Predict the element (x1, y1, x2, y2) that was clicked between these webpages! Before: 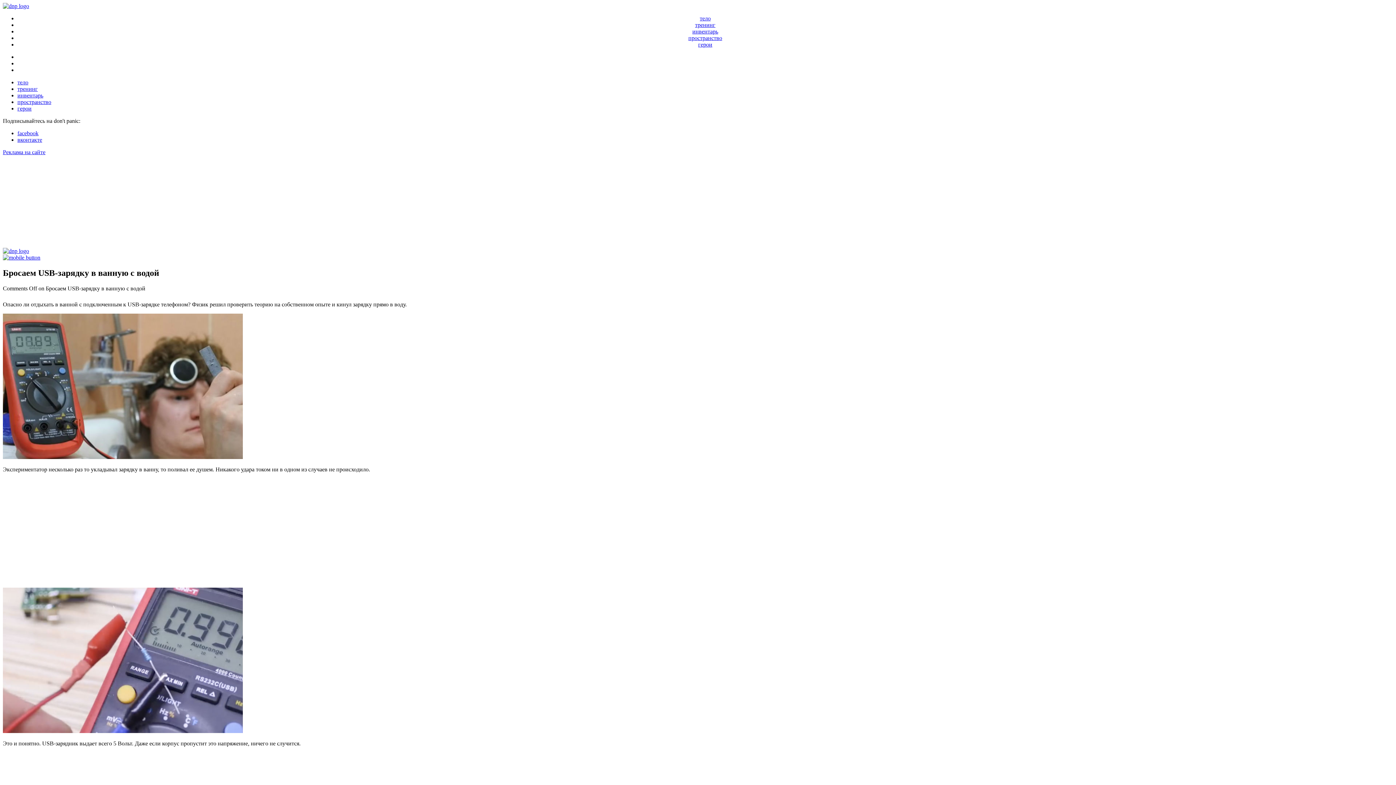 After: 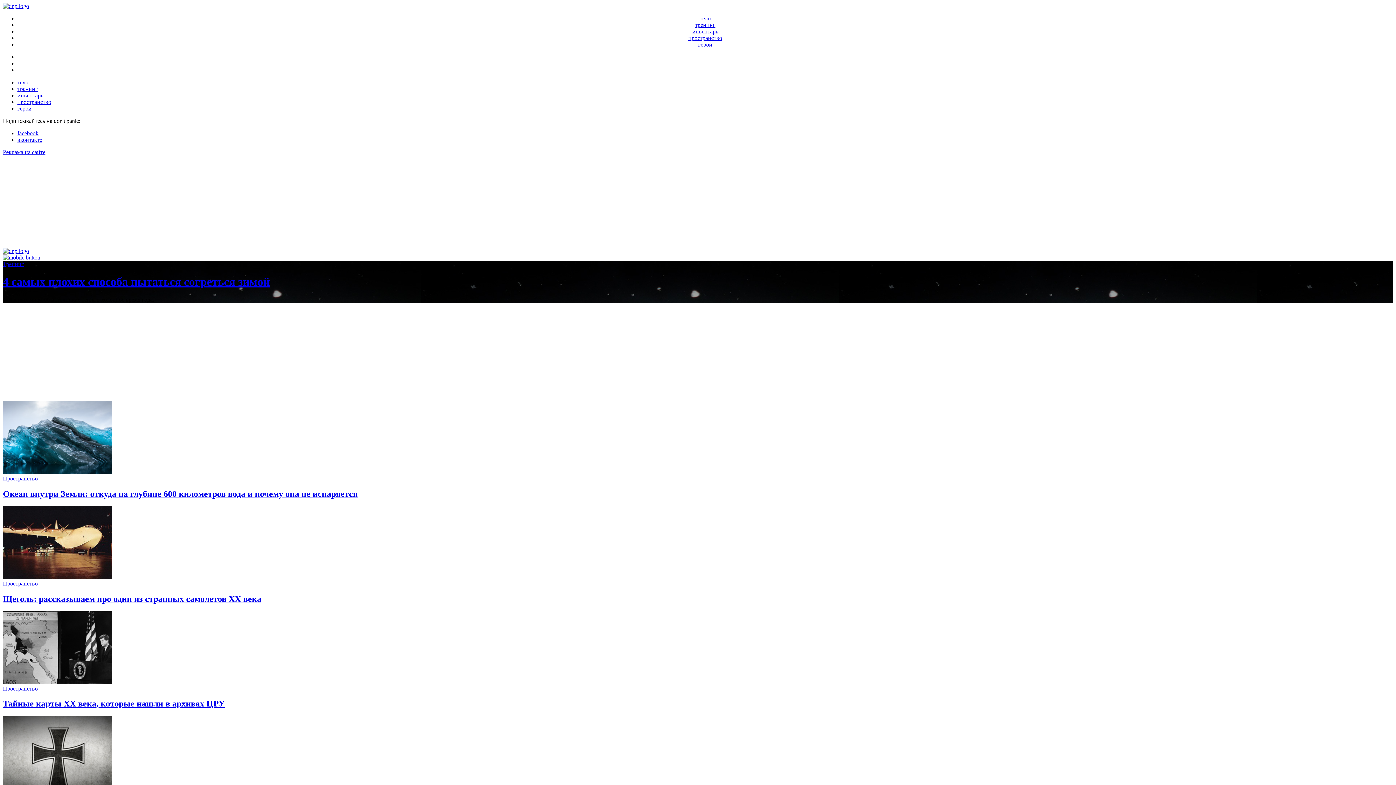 Action: bbox: (2, 2, 29, 9)